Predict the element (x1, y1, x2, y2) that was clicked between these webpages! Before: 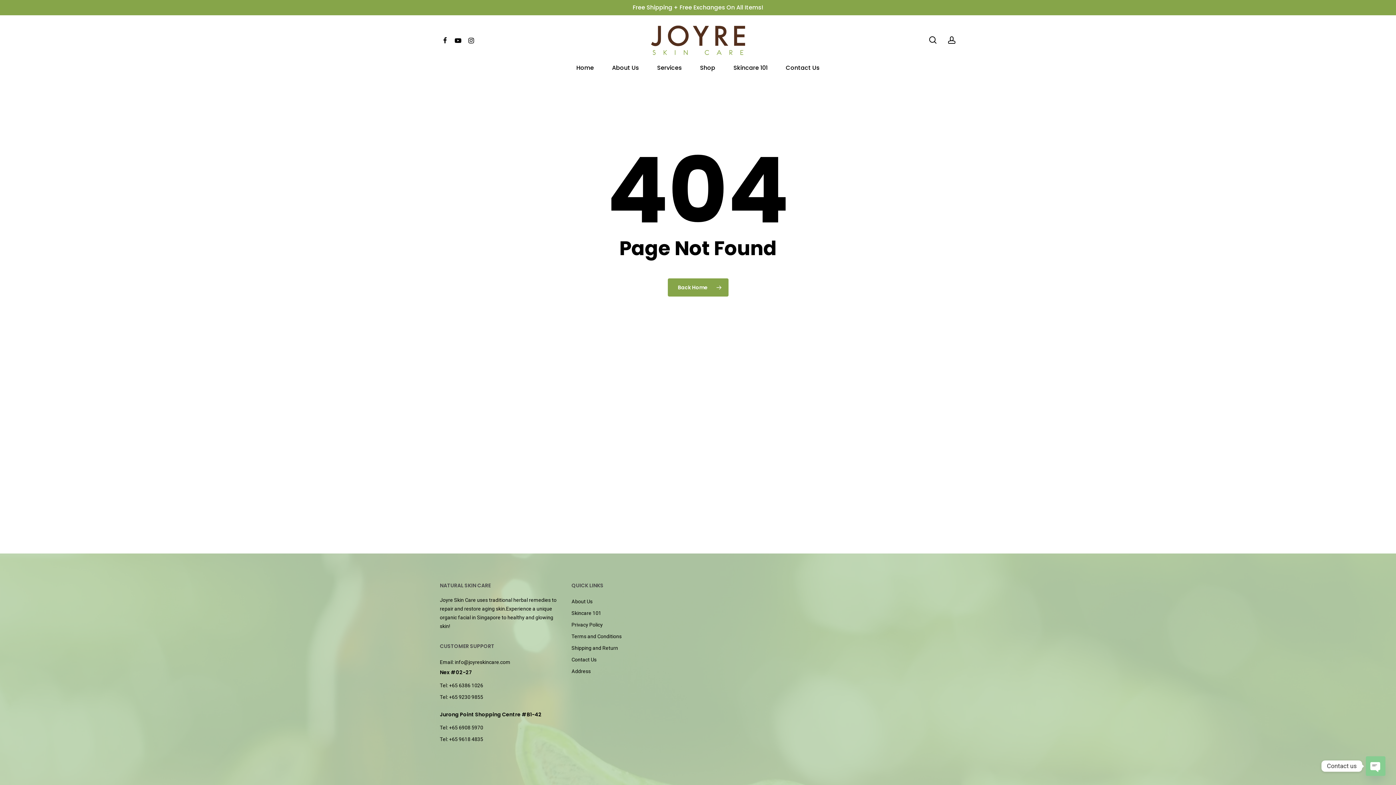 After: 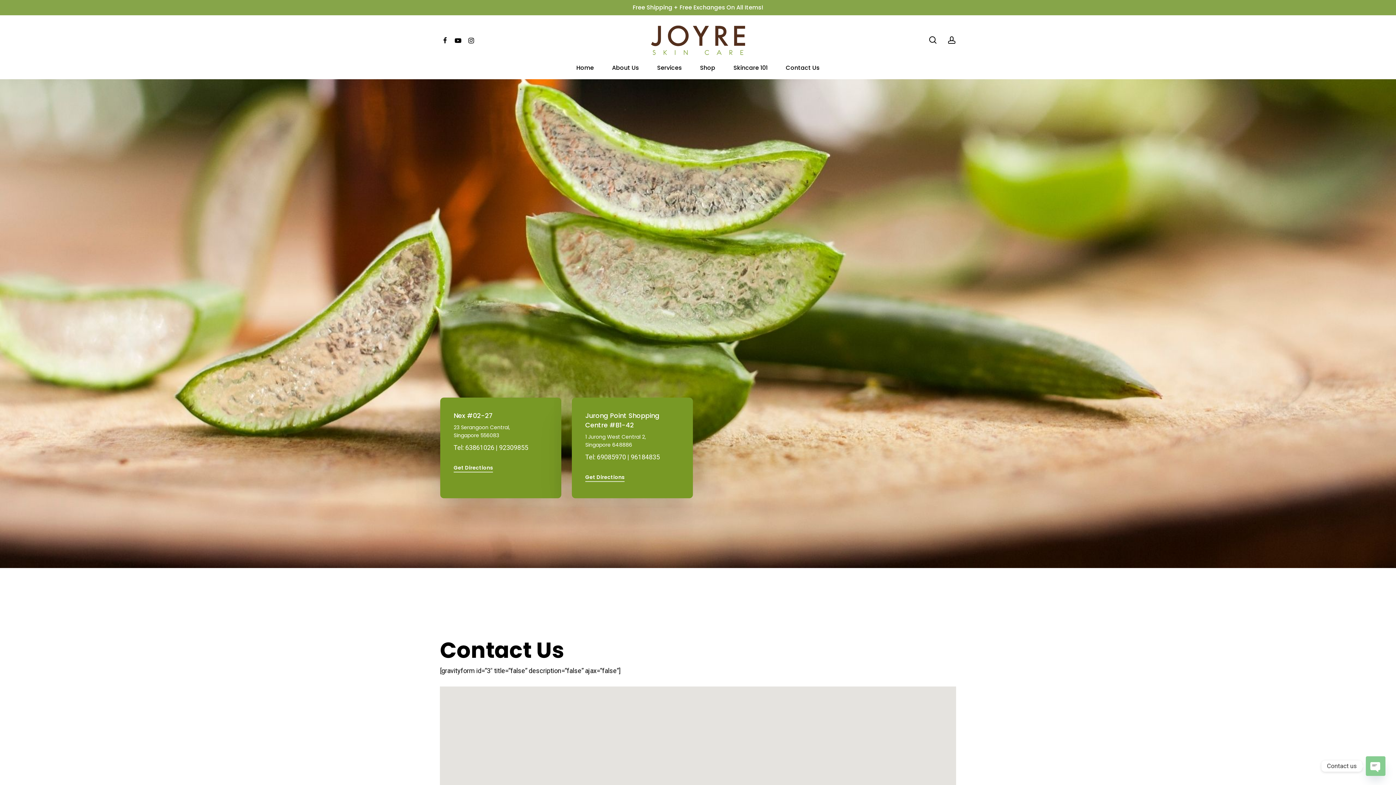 Action: label: Contact Us bbox: (776, 65, 828, 79)